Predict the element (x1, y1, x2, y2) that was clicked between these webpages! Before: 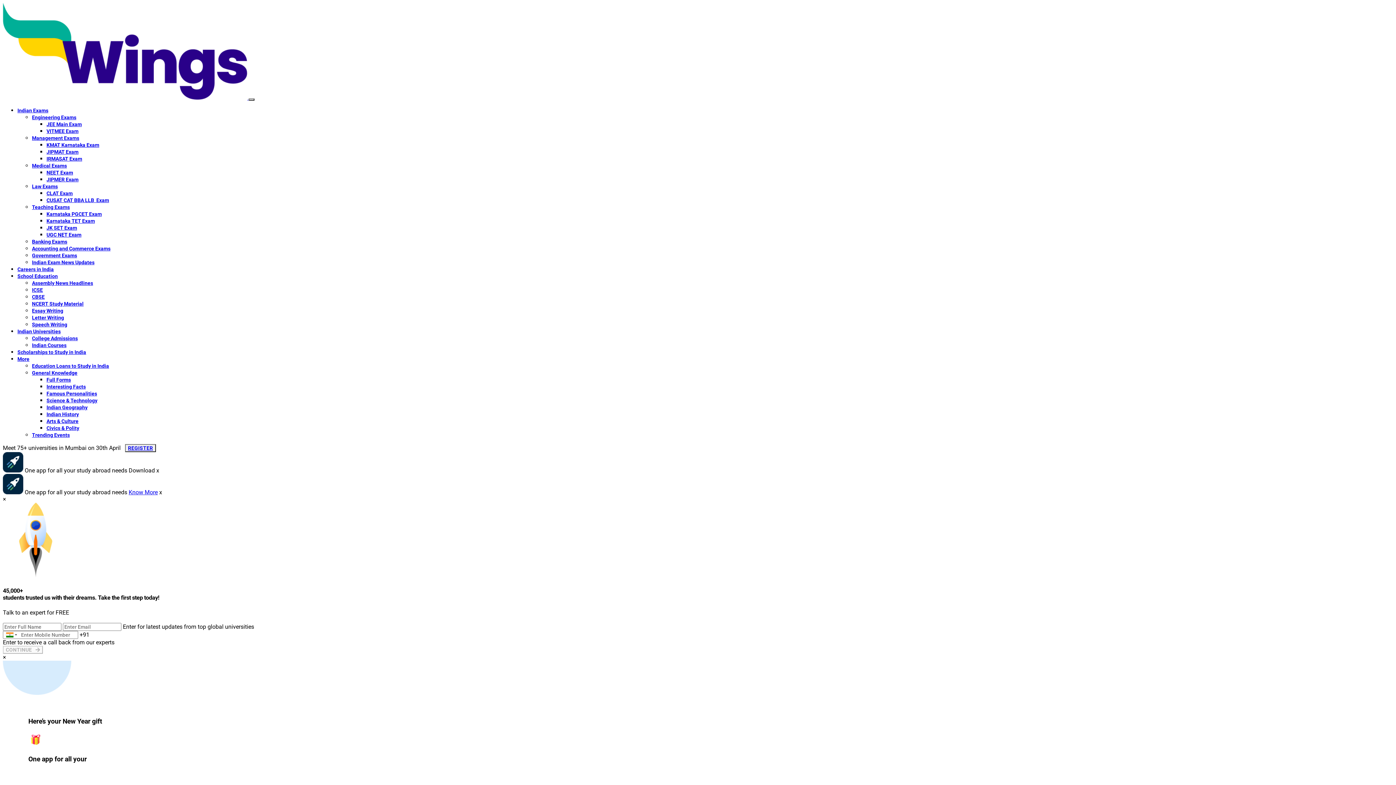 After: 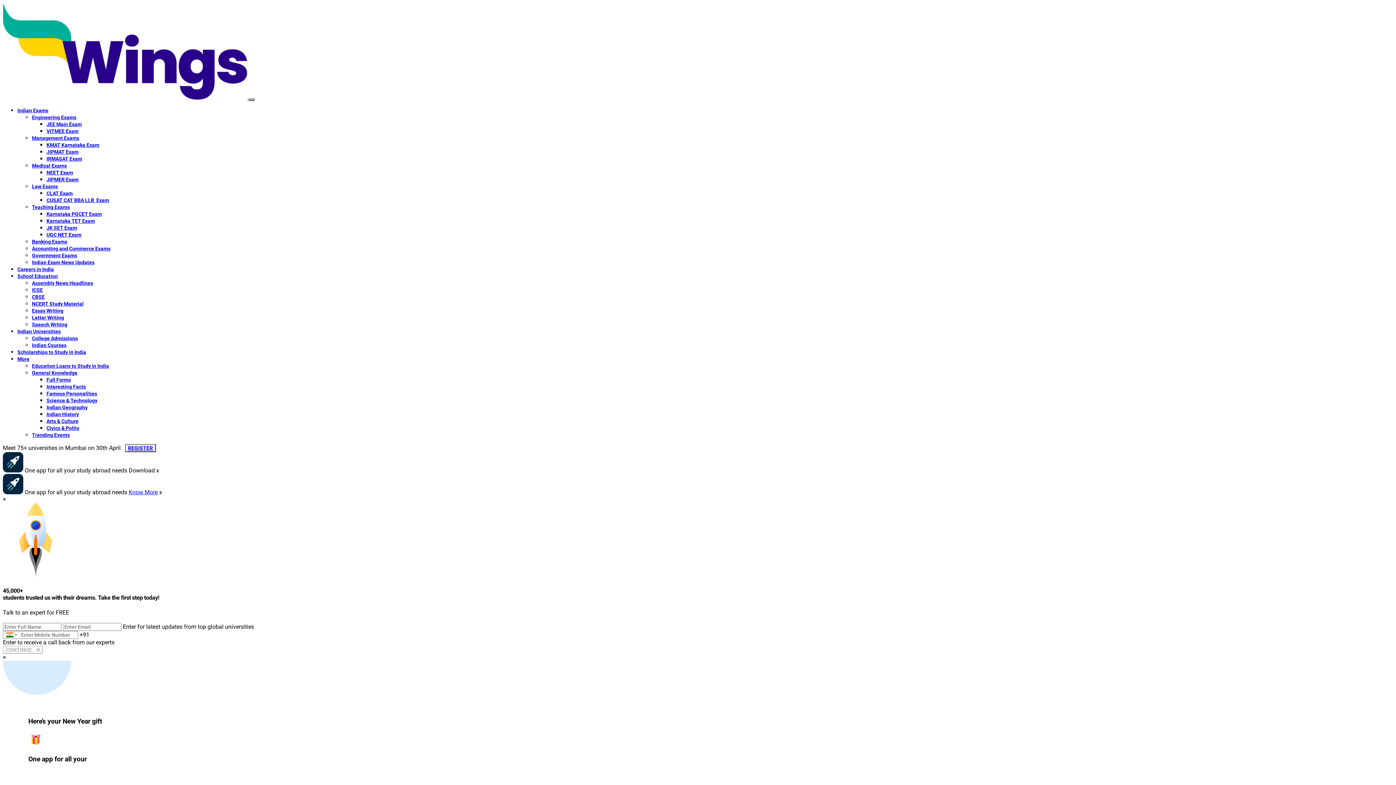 Action: label: JIPMAT Exam bbox: (46, 149, 78, 154)